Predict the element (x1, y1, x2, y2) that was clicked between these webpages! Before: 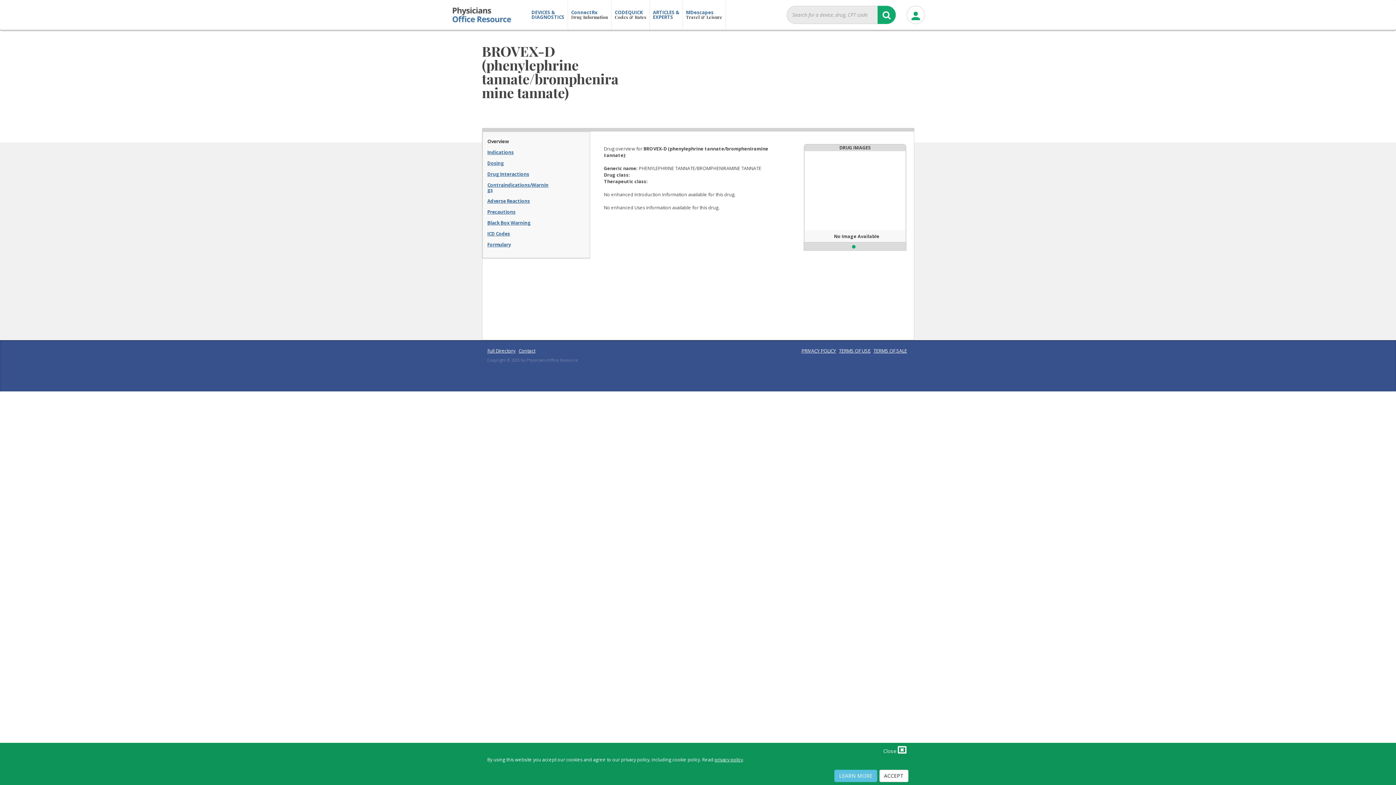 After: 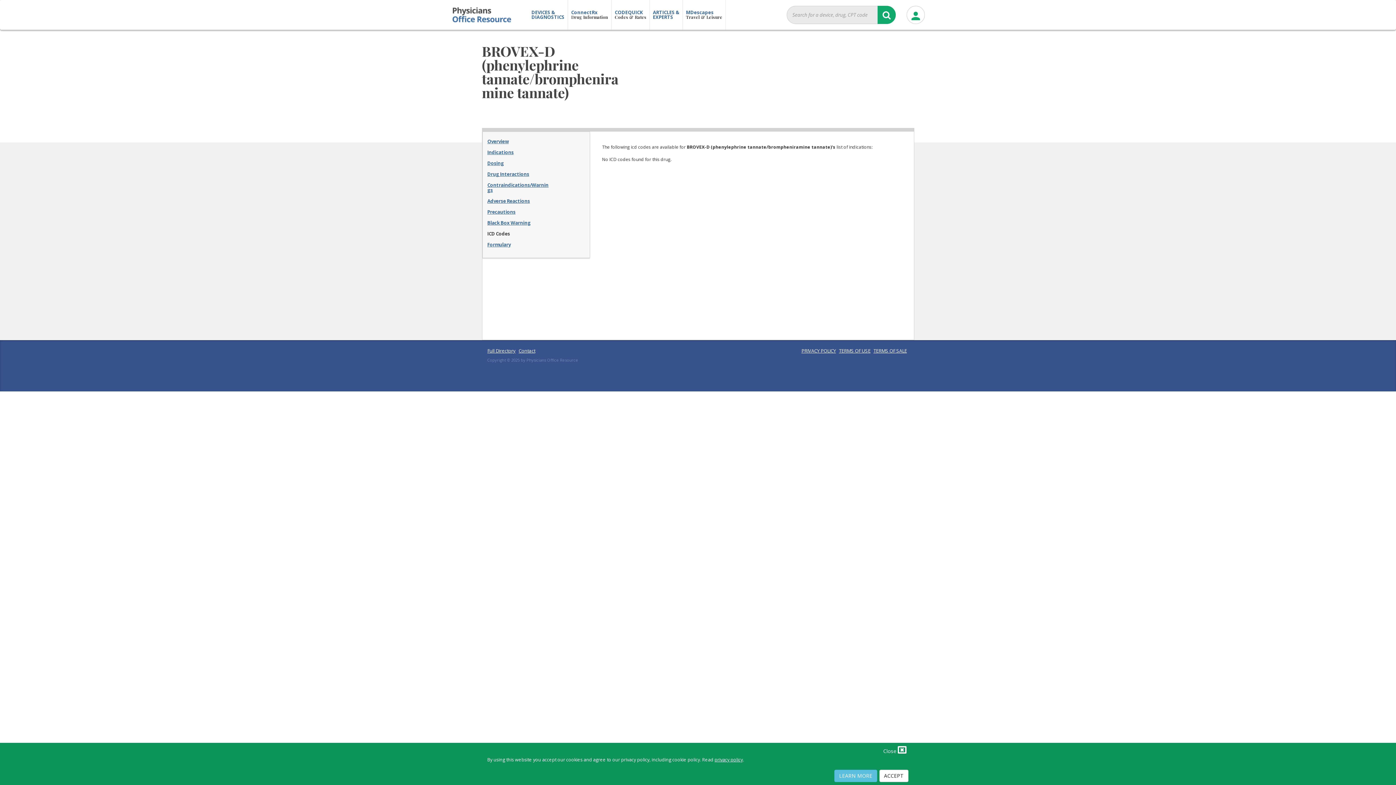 Action: label: ICD Codes bbox: (483, 230, 511, 236)